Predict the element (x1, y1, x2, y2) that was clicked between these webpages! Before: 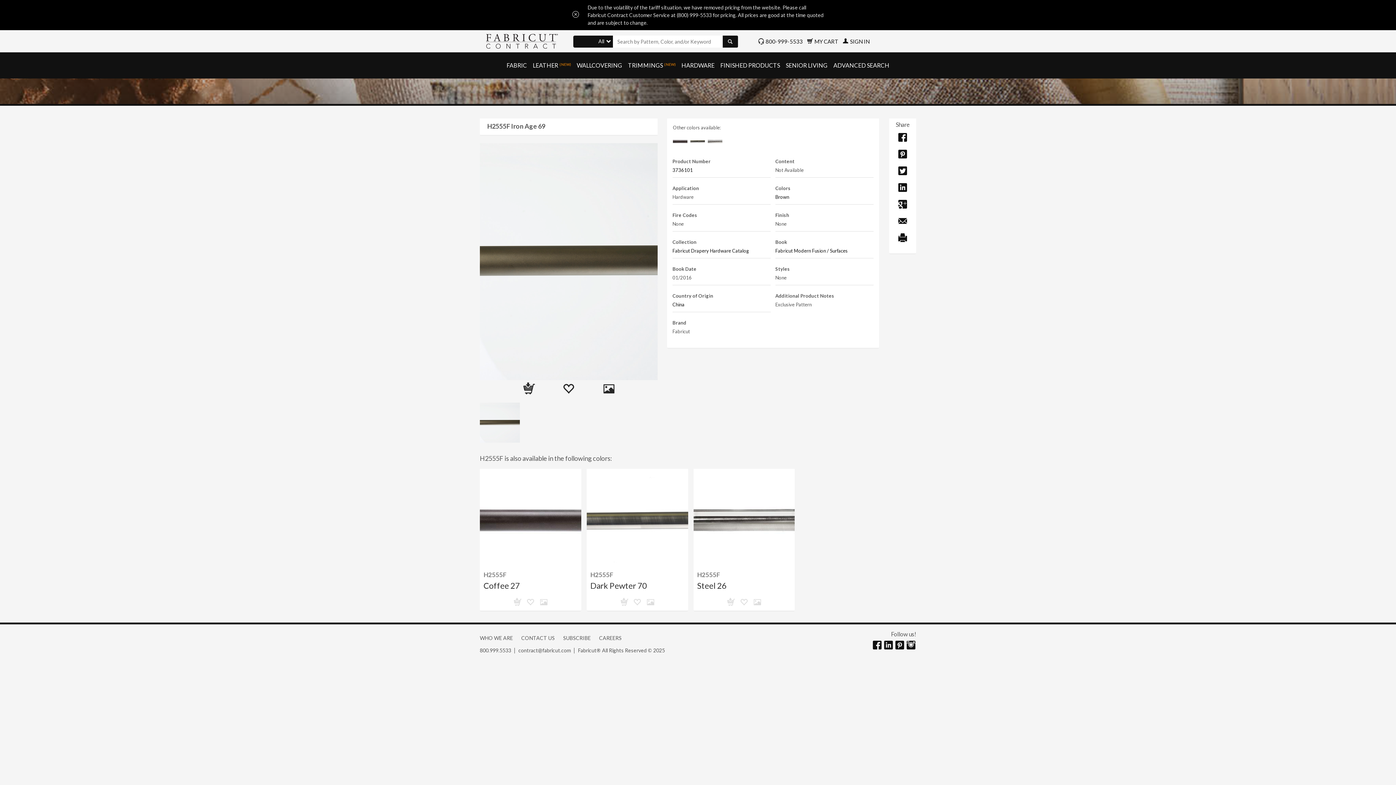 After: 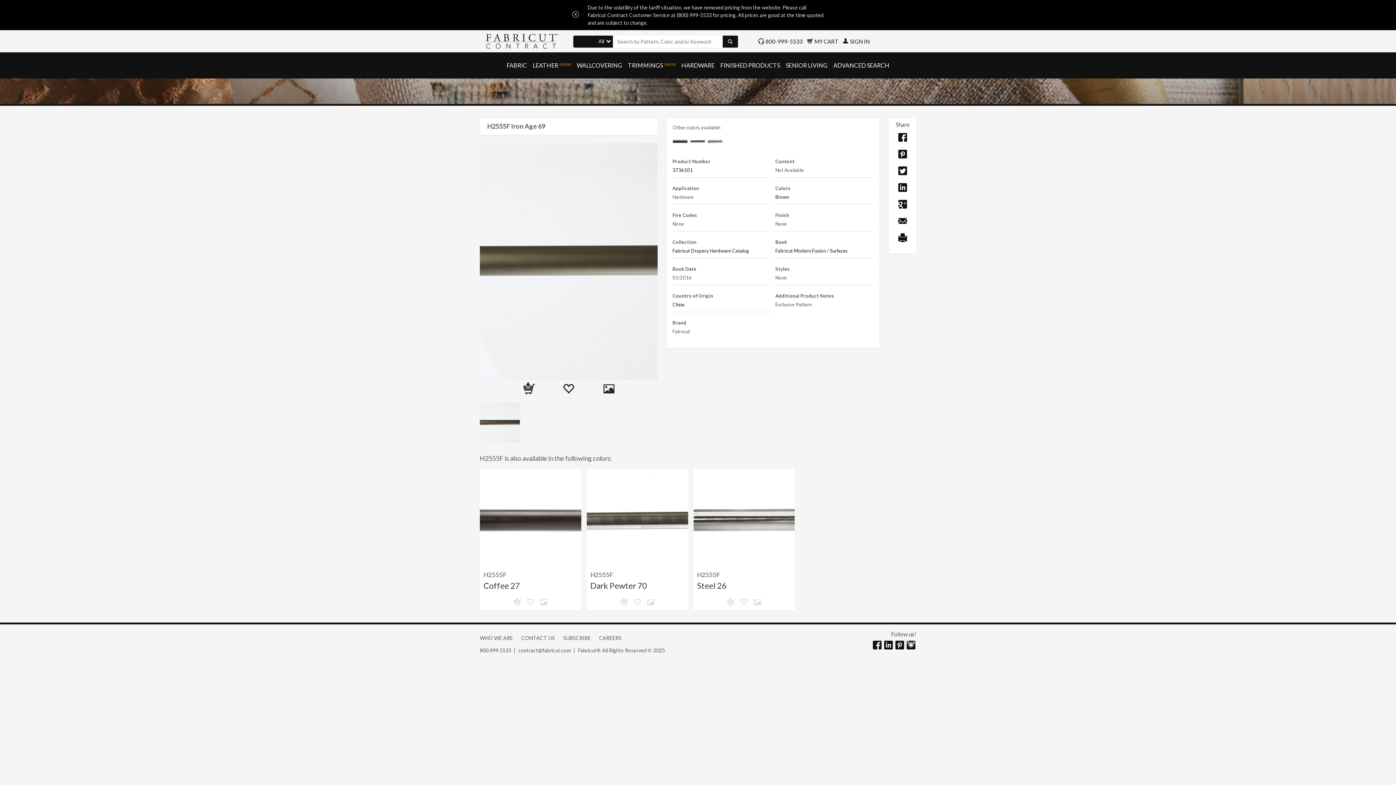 Action: bbox: (873, 641, 881, 649)